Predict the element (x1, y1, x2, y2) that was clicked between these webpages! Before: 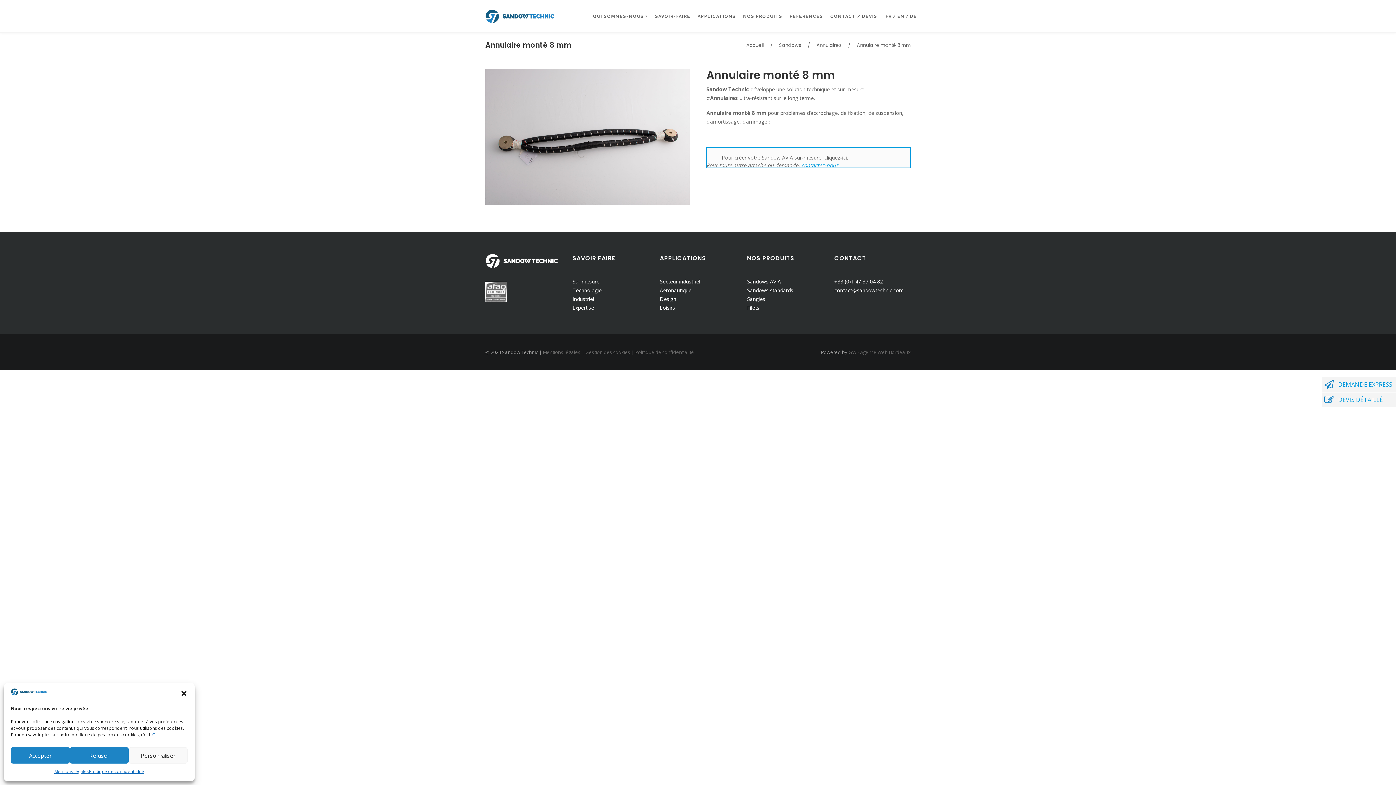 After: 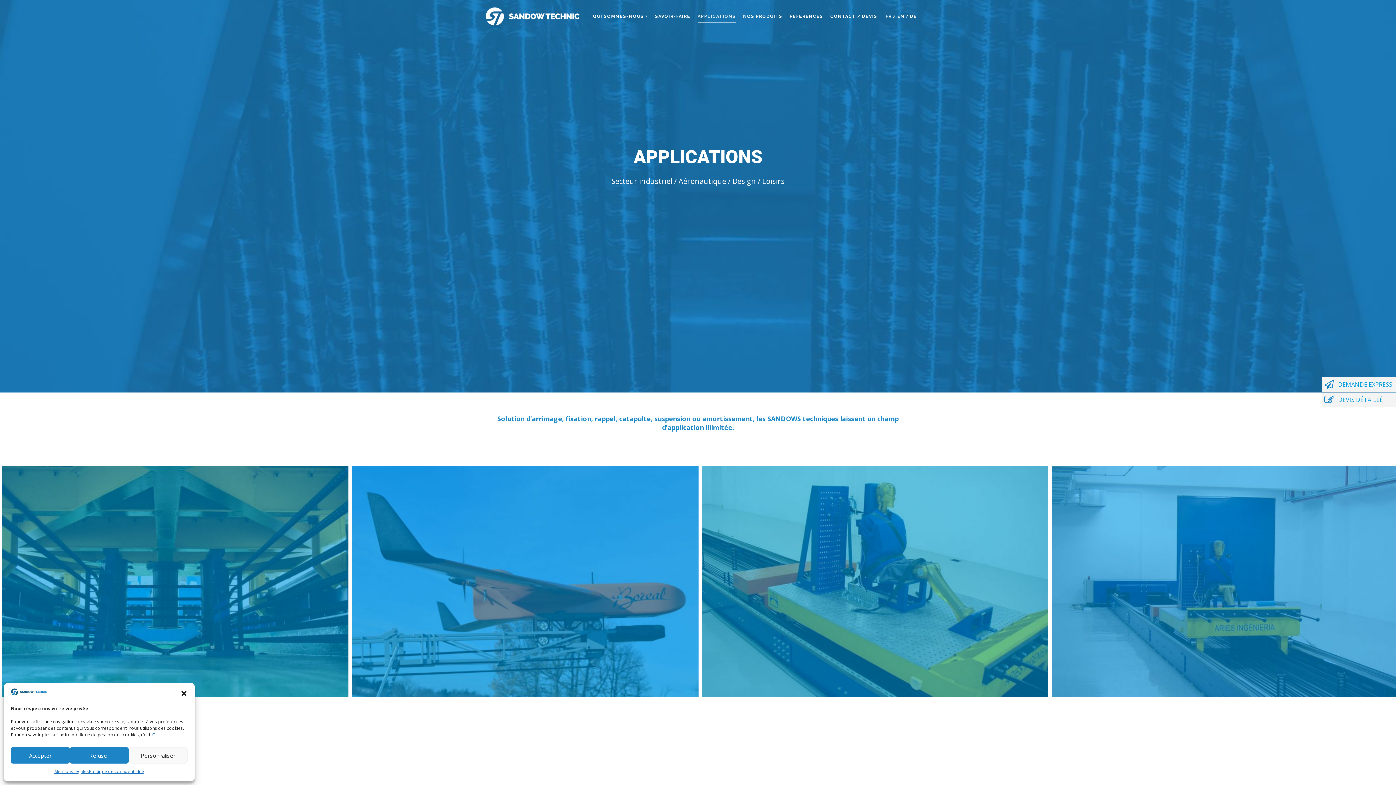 Action: label: Aéronautique bbox: (660, 286, 691, 293)